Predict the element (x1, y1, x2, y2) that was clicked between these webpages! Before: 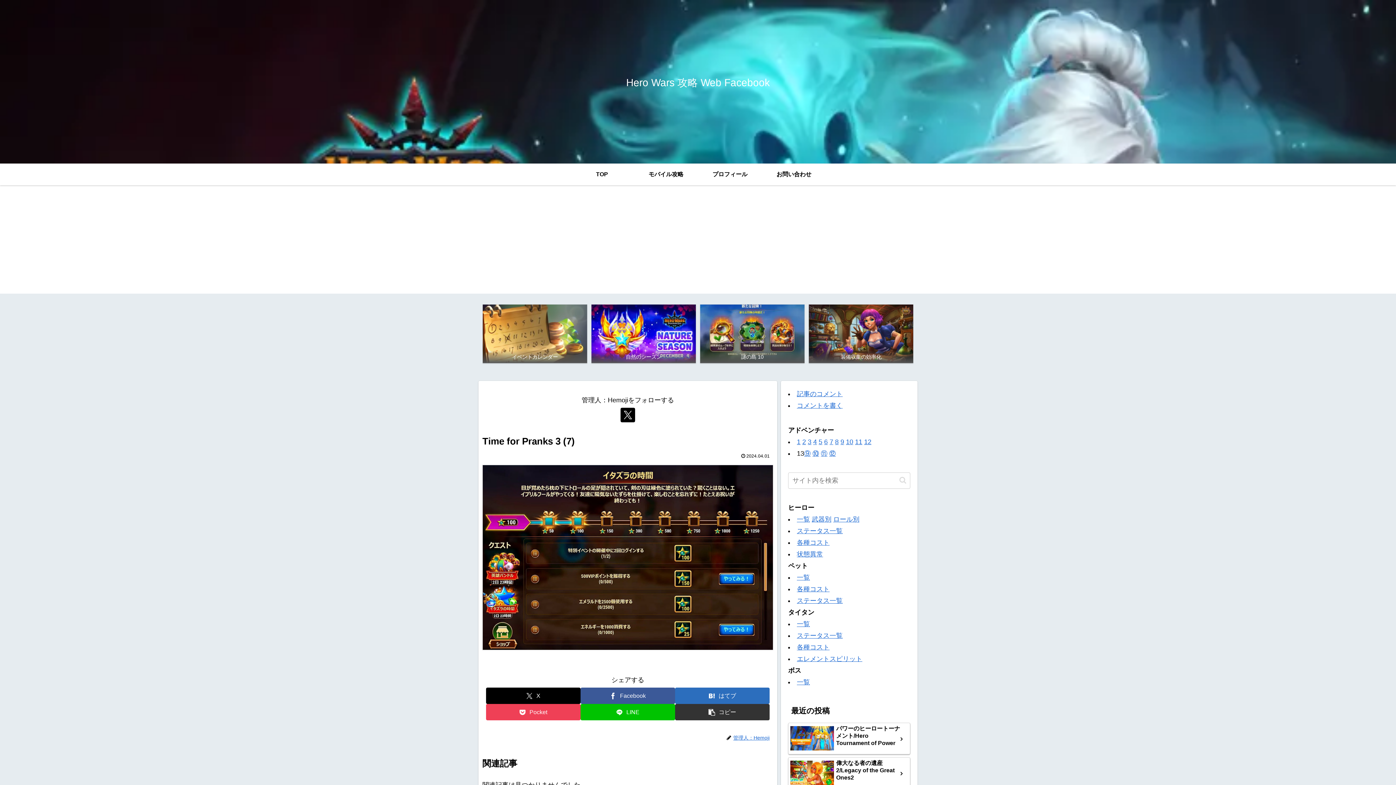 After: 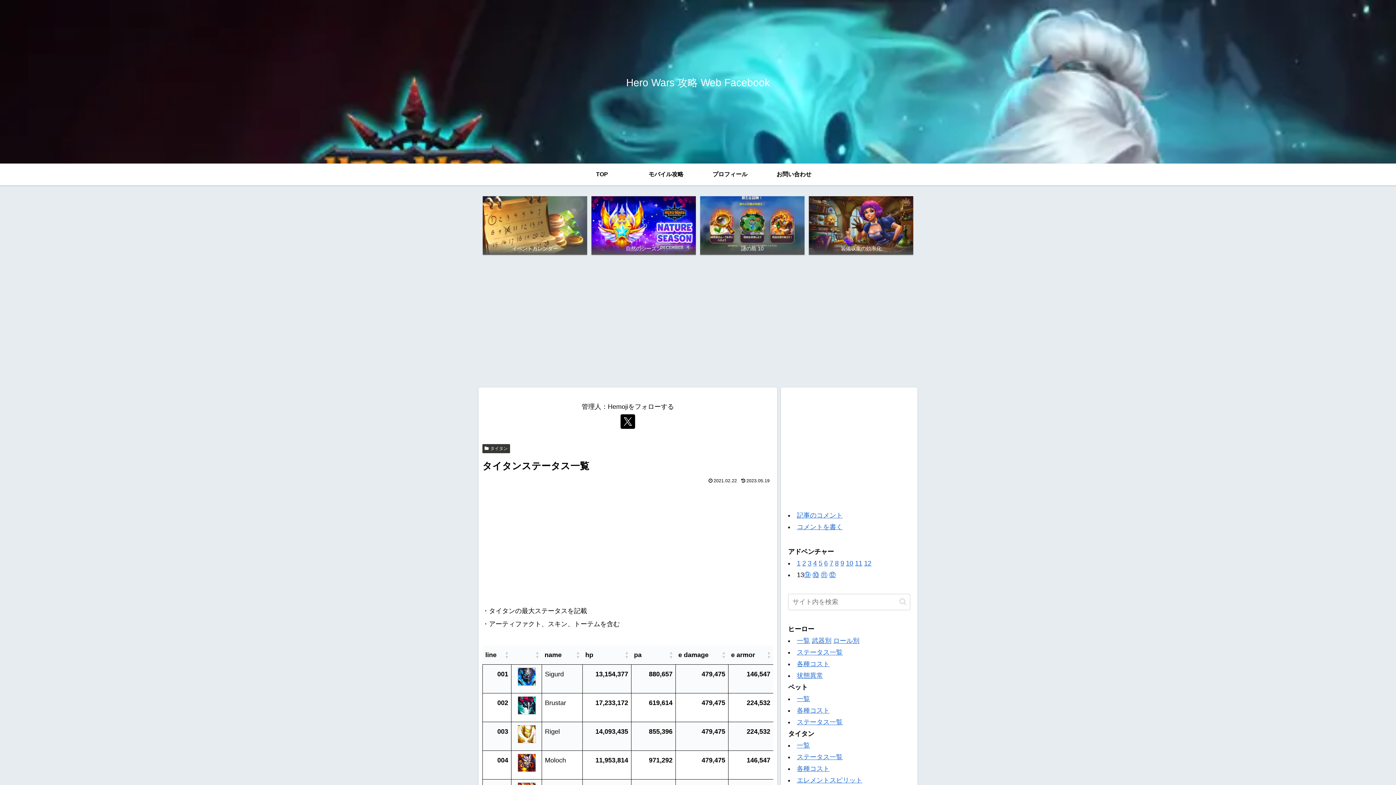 Action: label: ステータス一覧 bbox: (797, 632, 842, 639)